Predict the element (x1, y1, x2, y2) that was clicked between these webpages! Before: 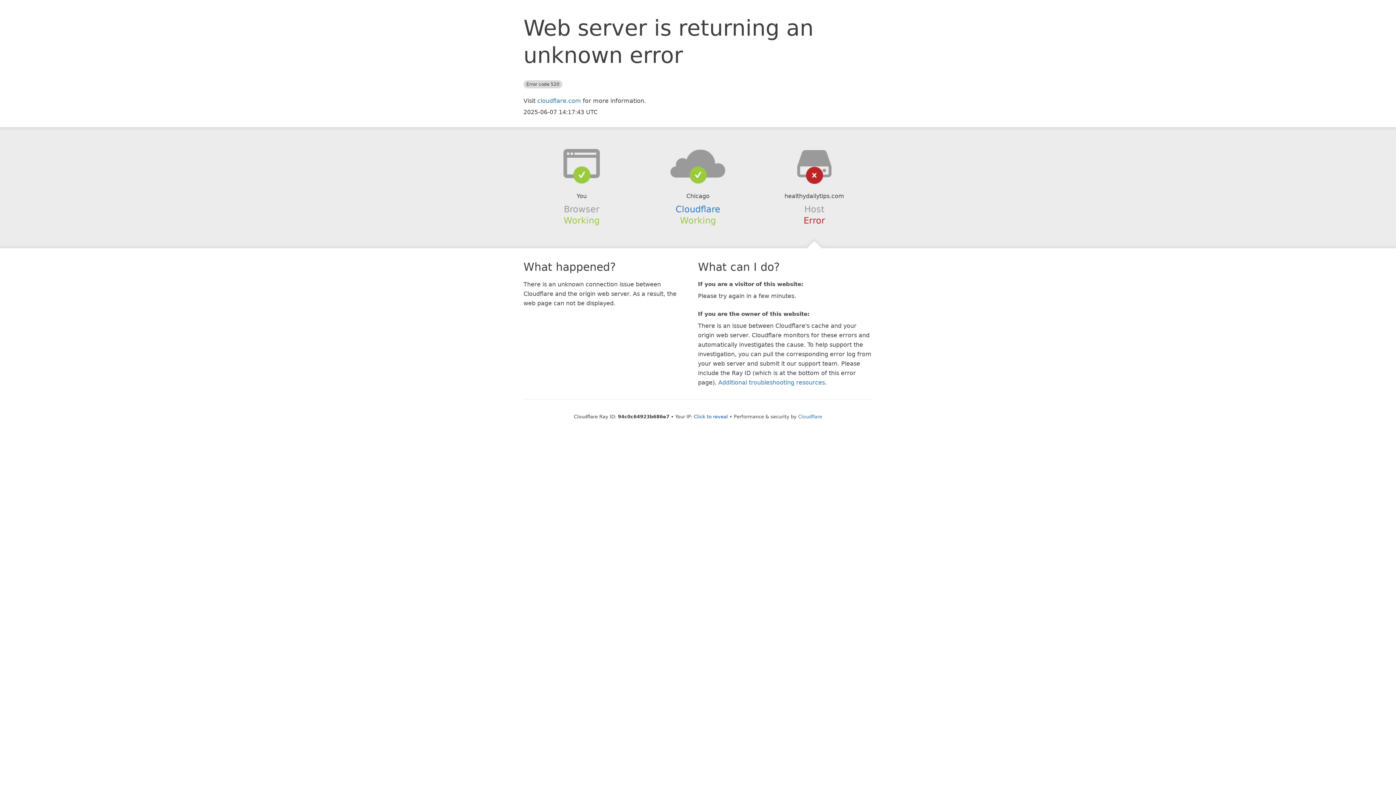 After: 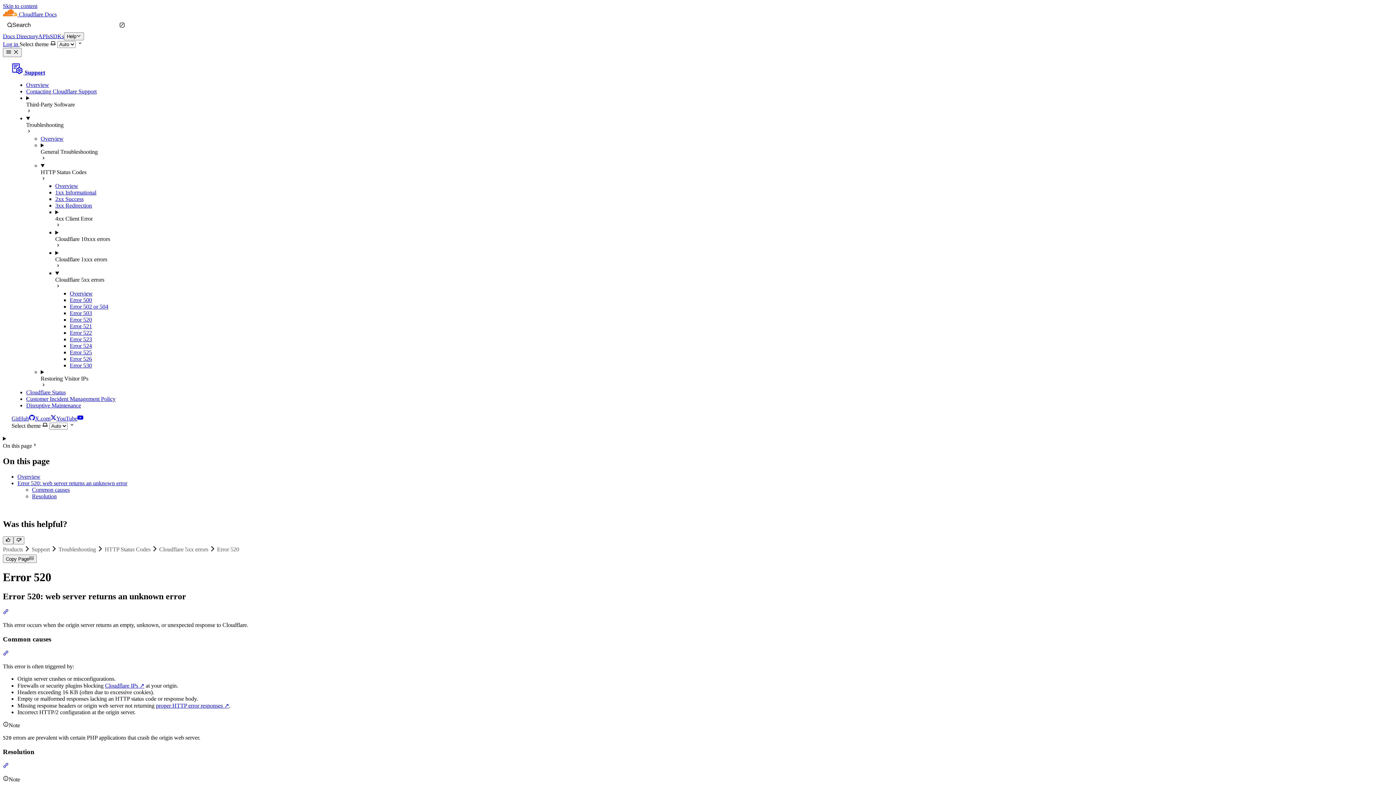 Action: bbox: (718, 379, 825, 386) label: Additional troubleshooting resources